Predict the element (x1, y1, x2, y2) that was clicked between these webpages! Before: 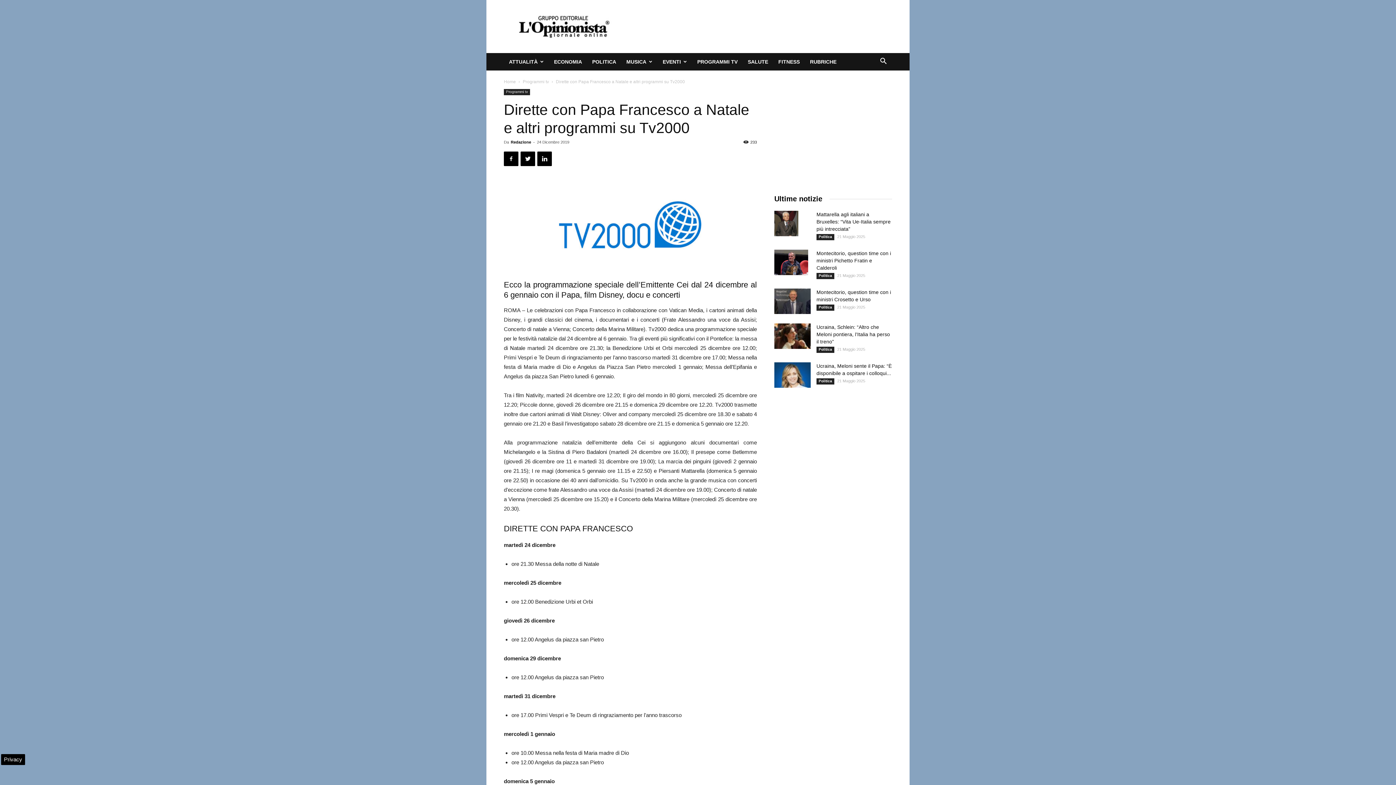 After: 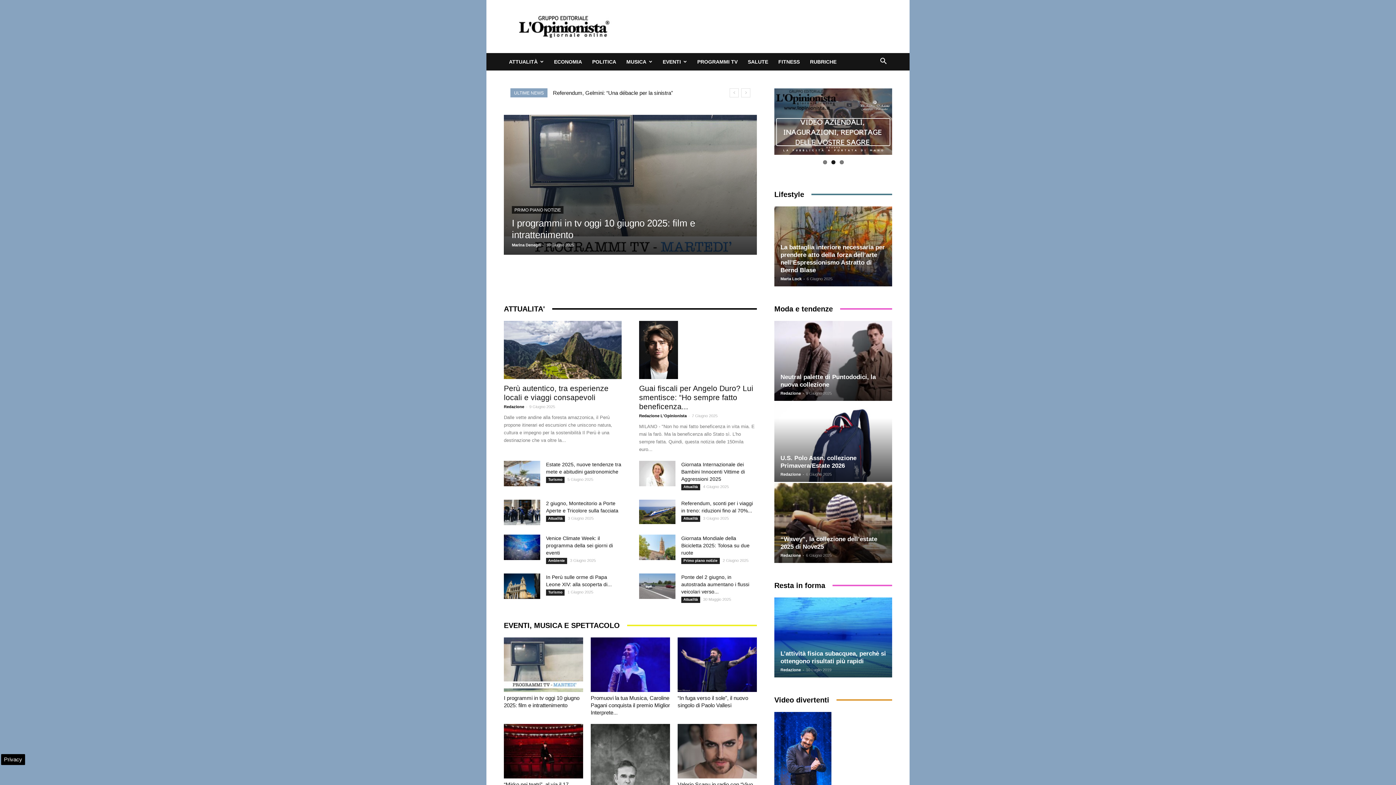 Action: label: Home bbox: (504, 79, 516, 84)